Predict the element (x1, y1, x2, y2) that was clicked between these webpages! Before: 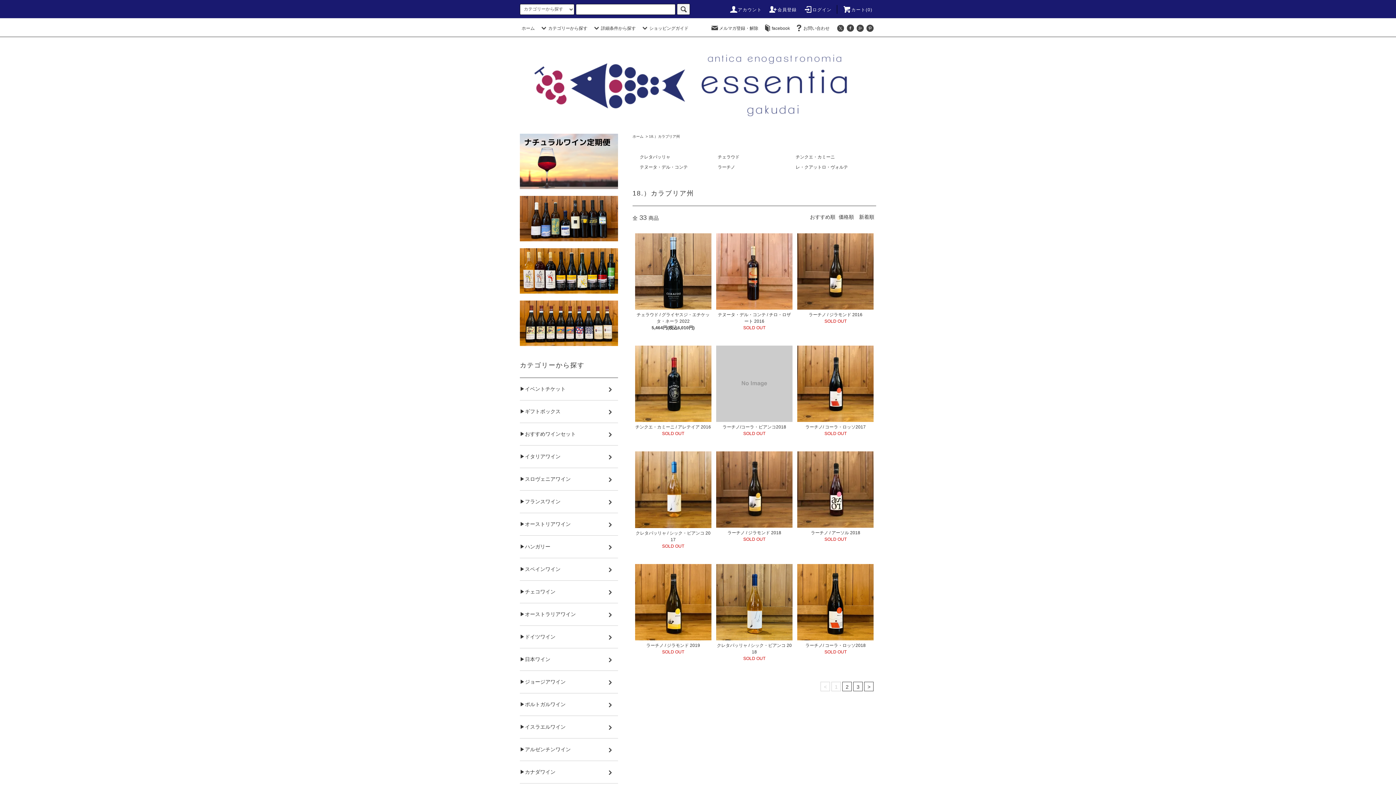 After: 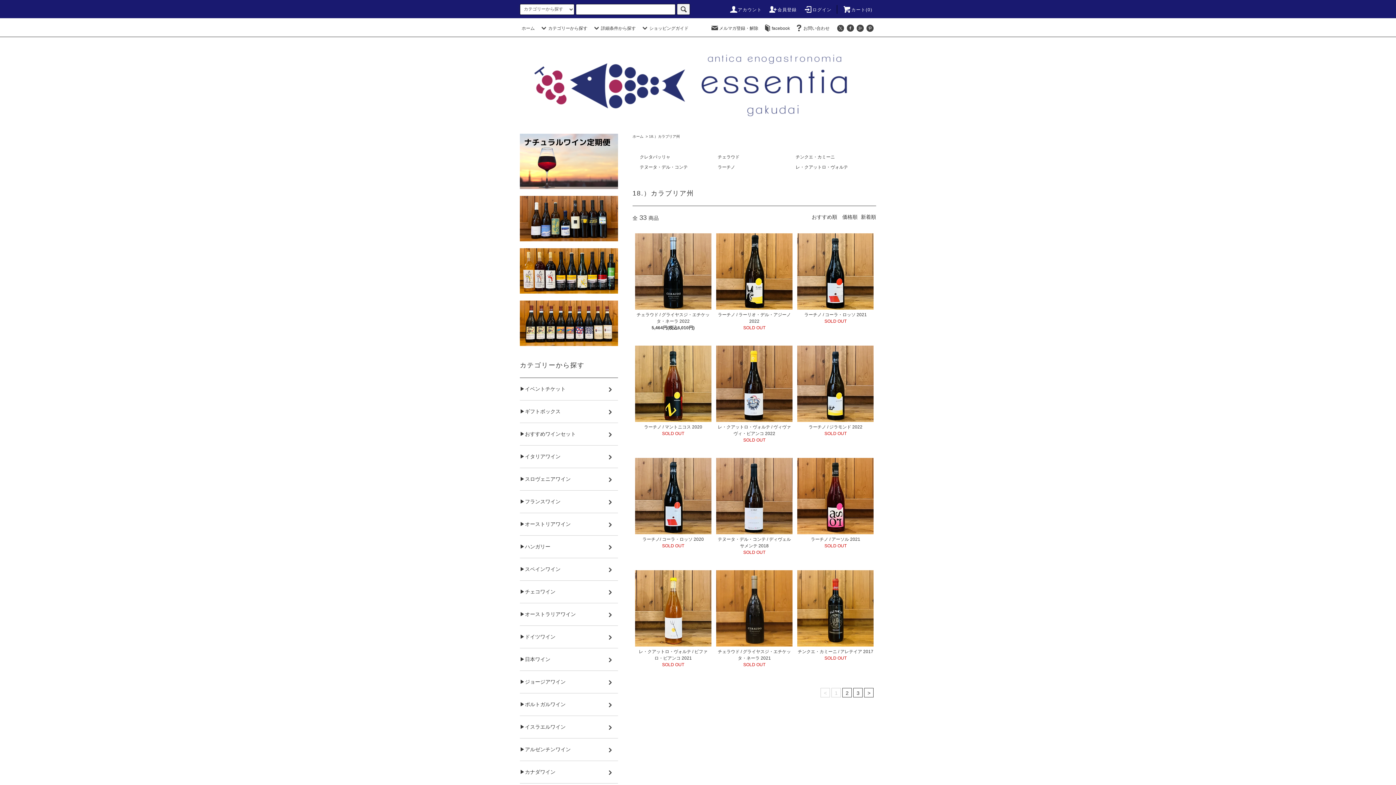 Action: label: 新着順 bbox: (857, 214, 876, 220)